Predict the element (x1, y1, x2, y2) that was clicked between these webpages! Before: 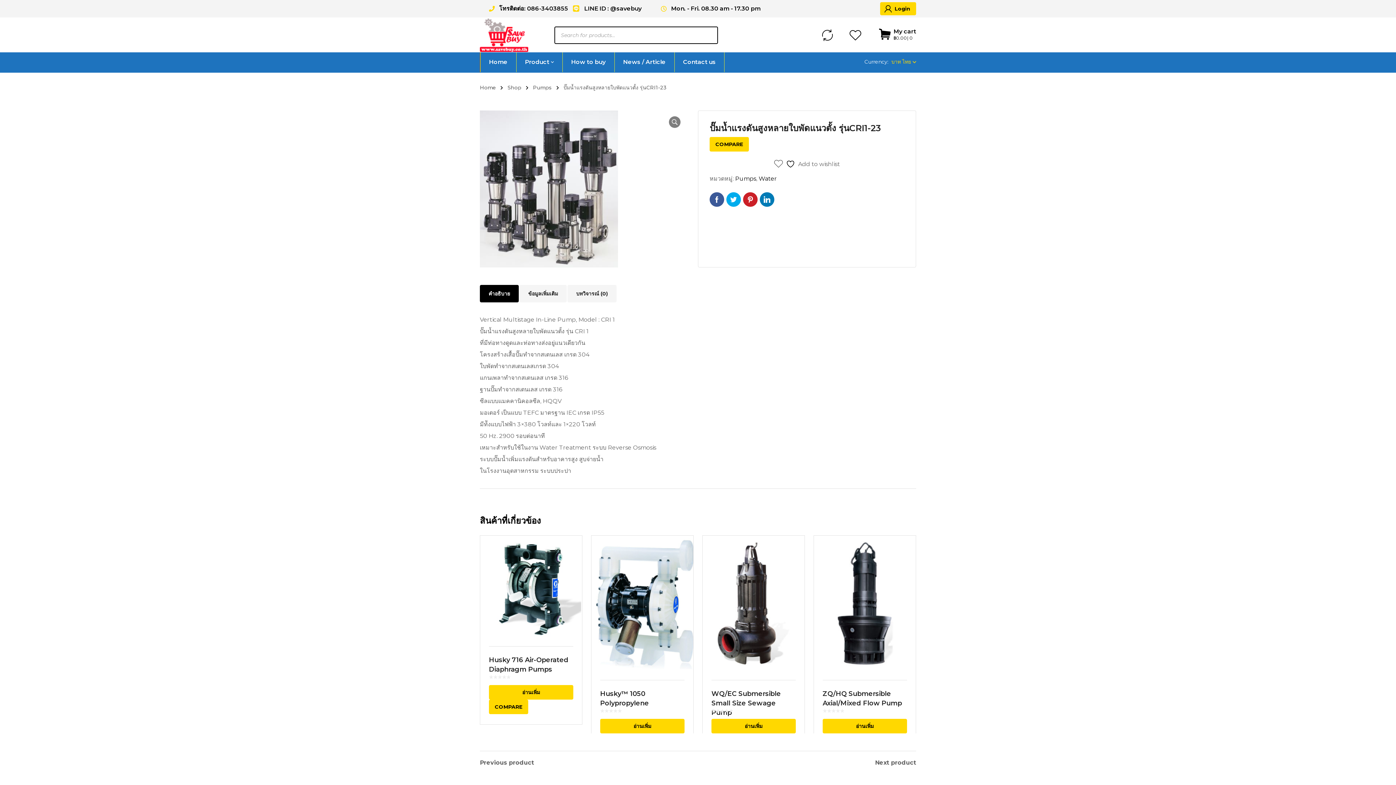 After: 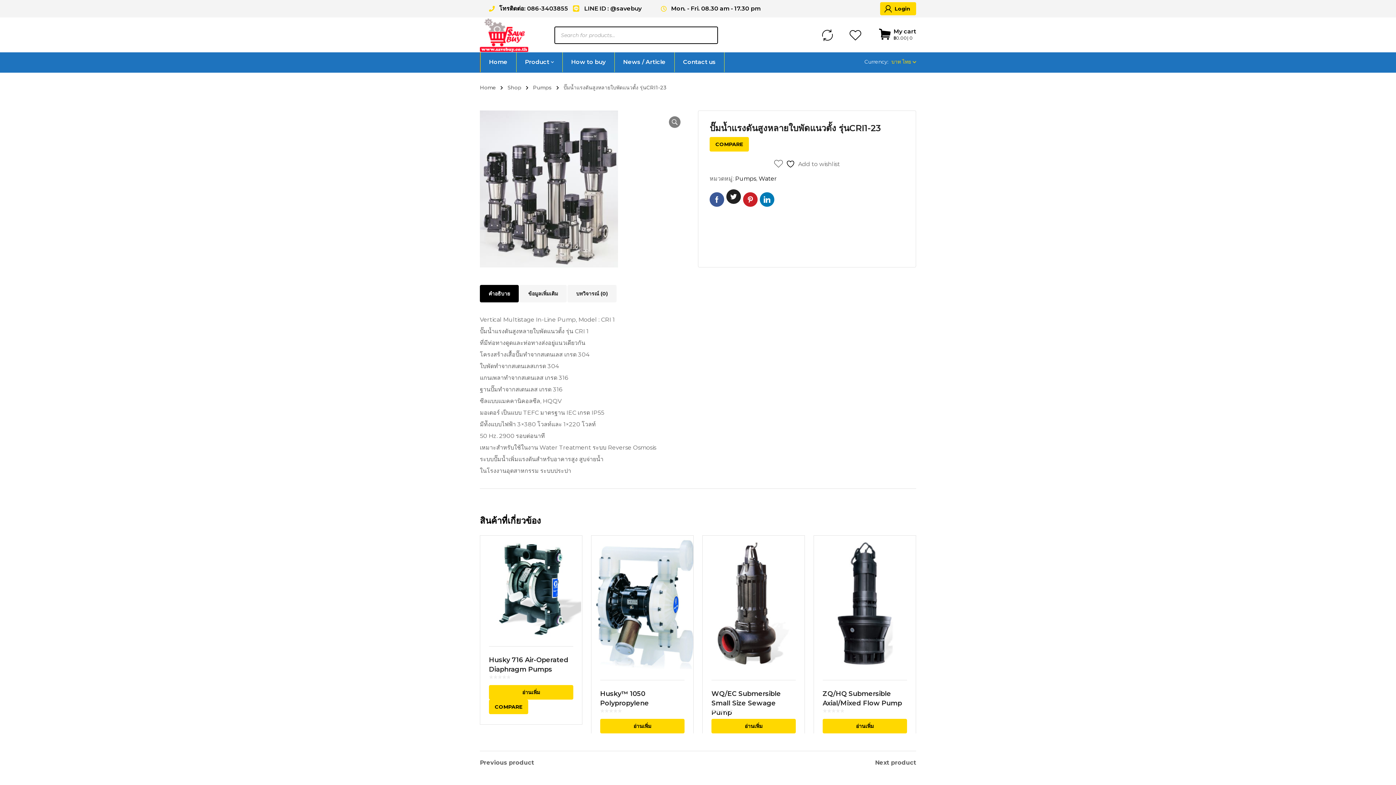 Action: bbox: (726, 192, 741, 206)